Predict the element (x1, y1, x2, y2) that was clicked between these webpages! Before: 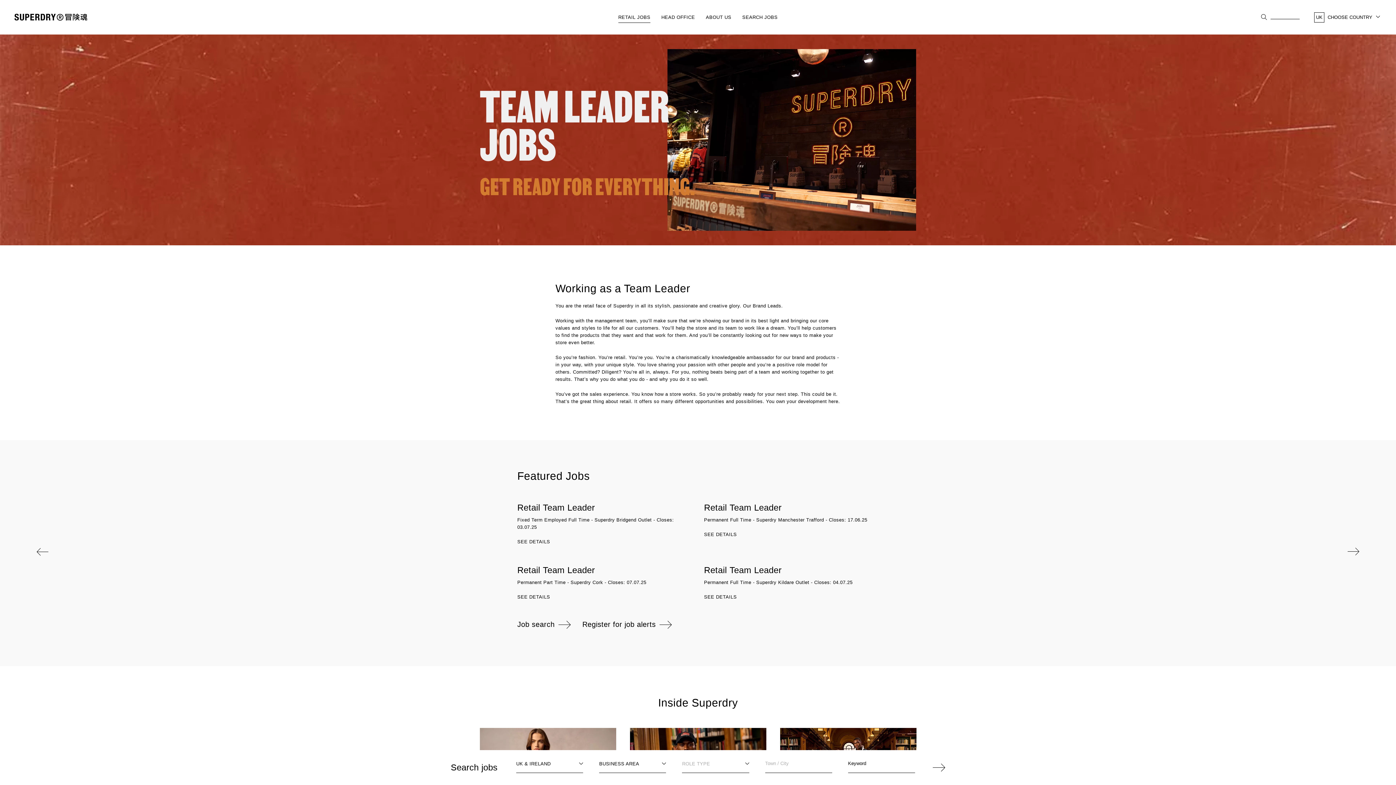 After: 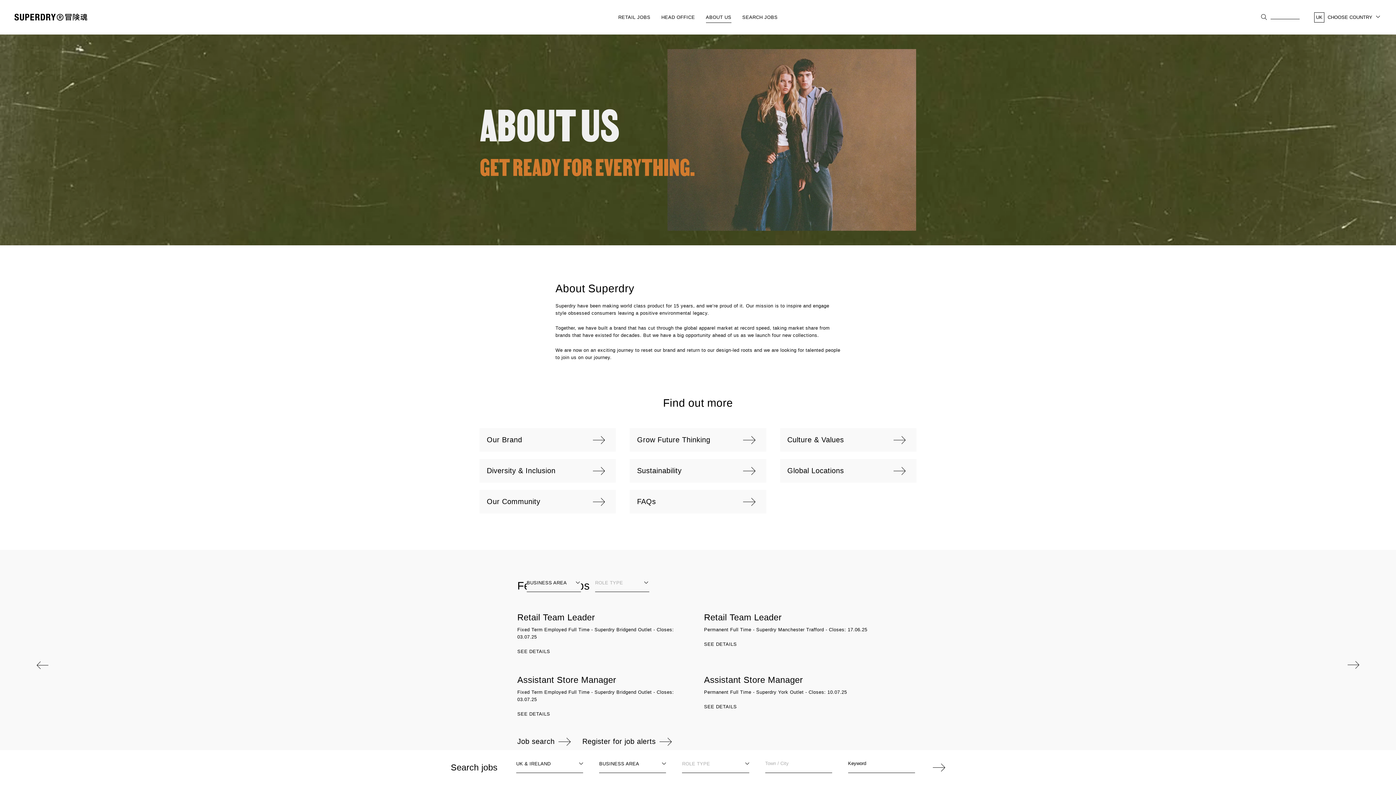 Action: label: ABOUT US bbox: (706, 14, 731, 20)